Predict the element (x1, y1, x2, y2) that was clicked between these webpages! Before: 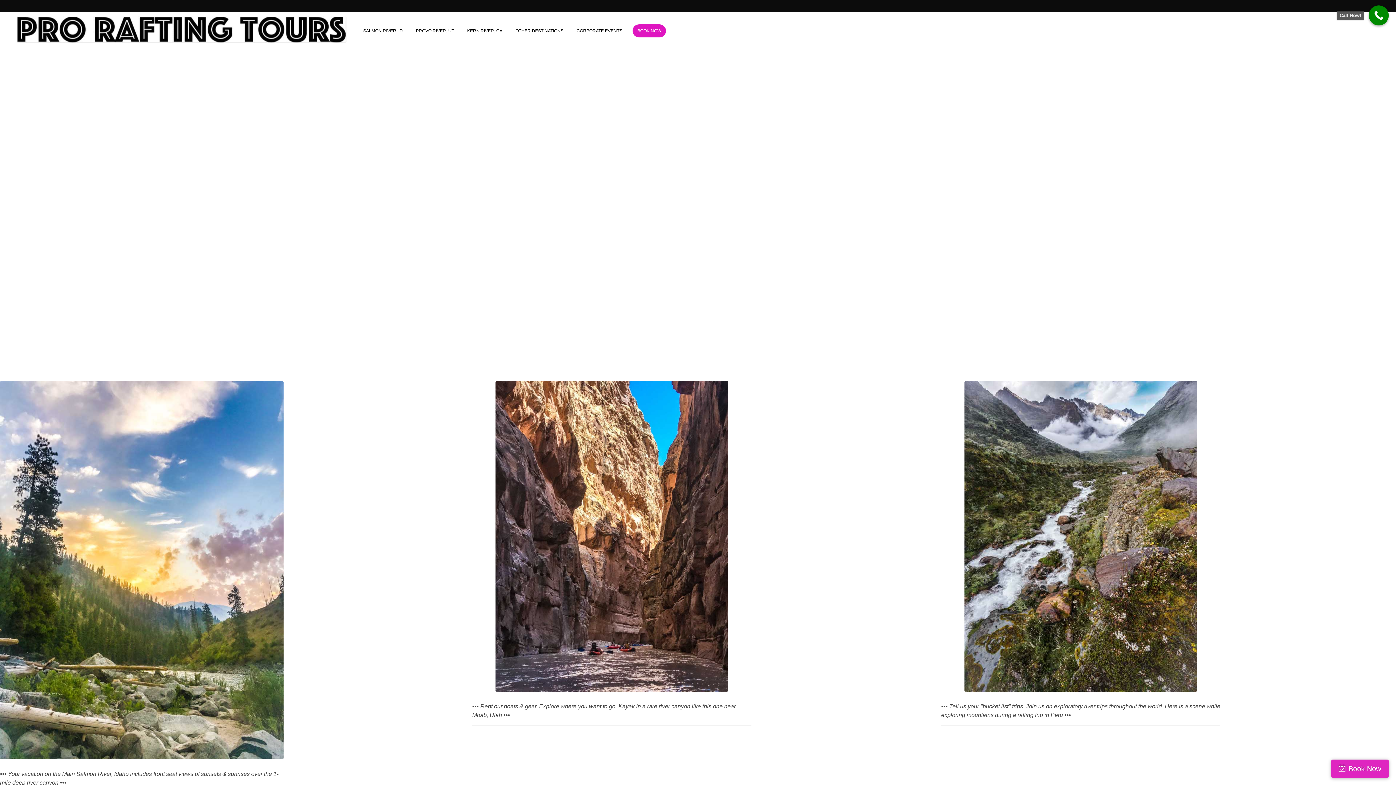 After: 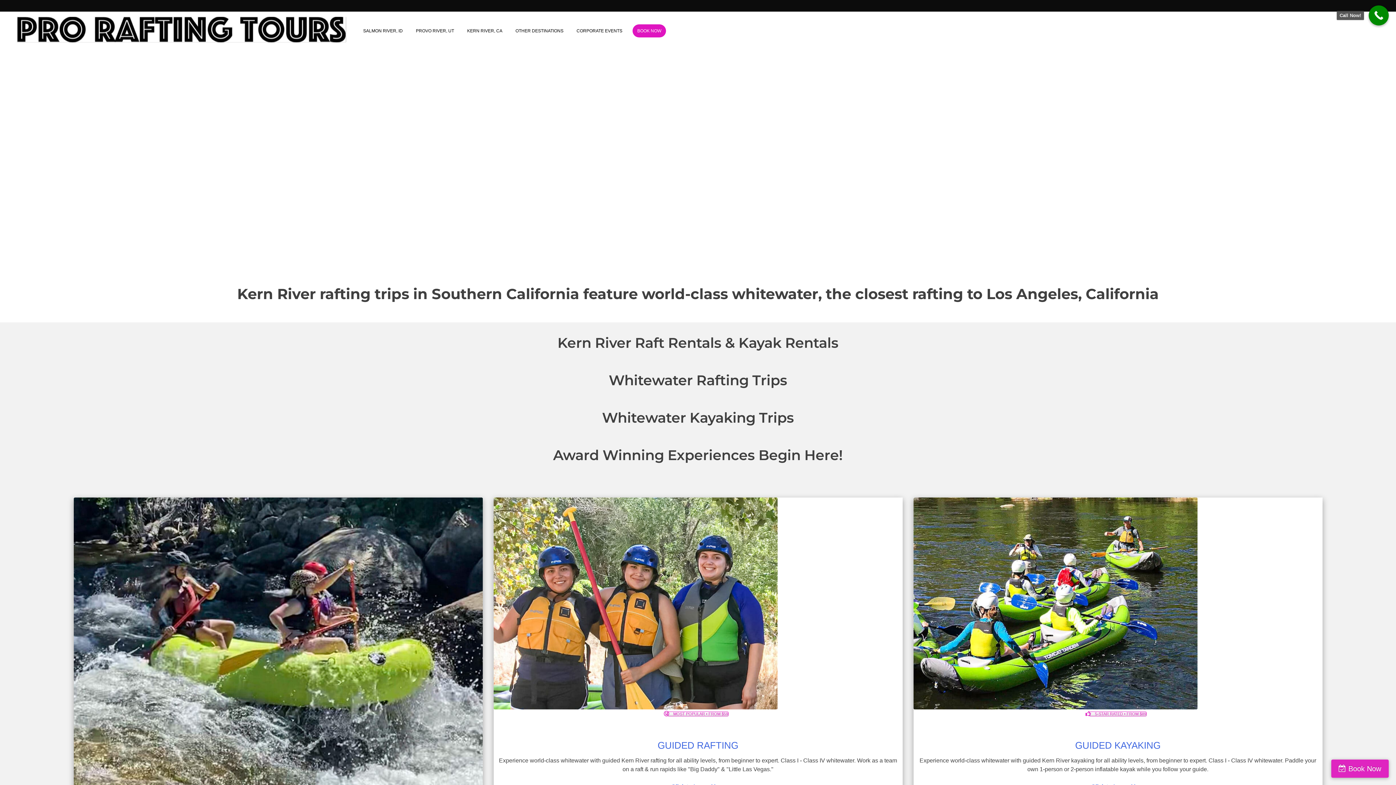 Action: label: KERN RIVER, CA bbox: (464, 24, 505, 36)